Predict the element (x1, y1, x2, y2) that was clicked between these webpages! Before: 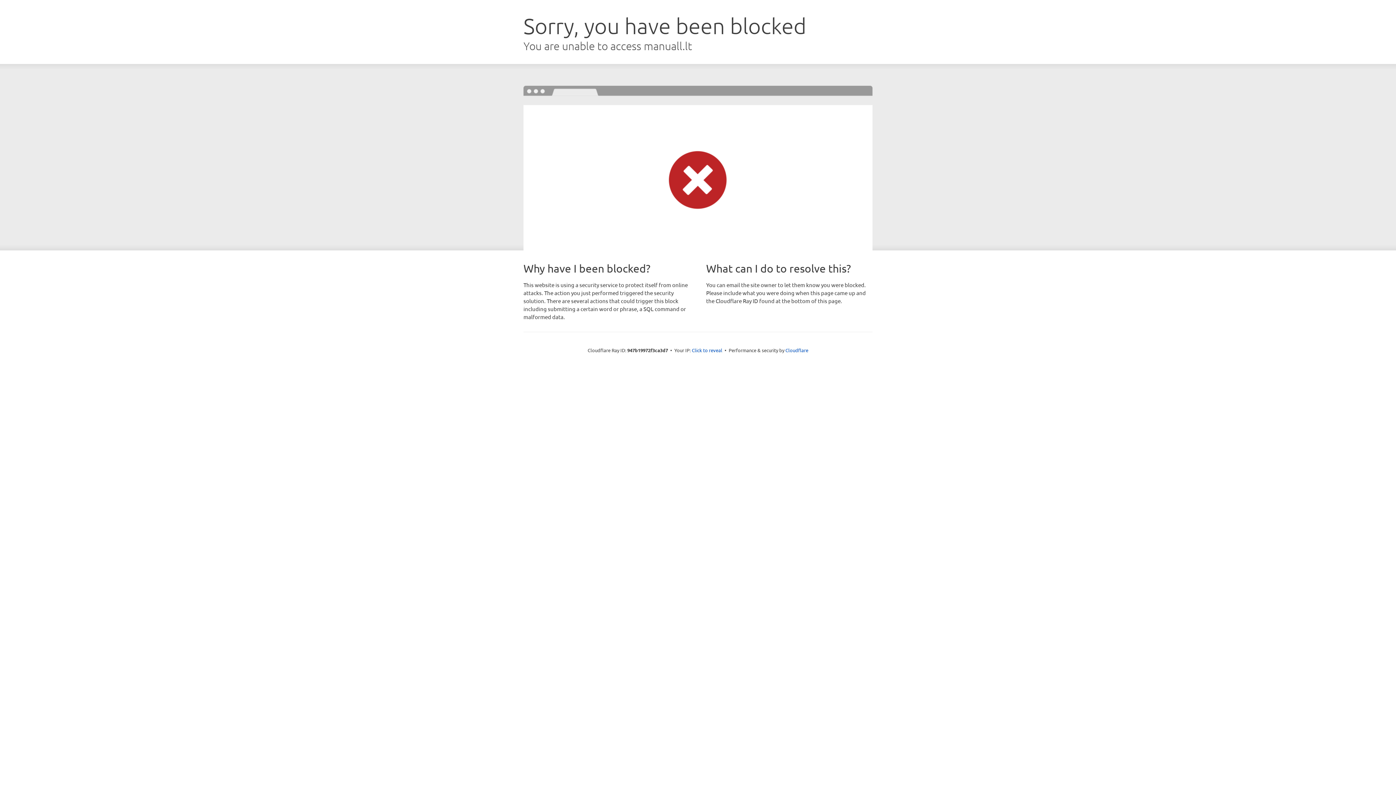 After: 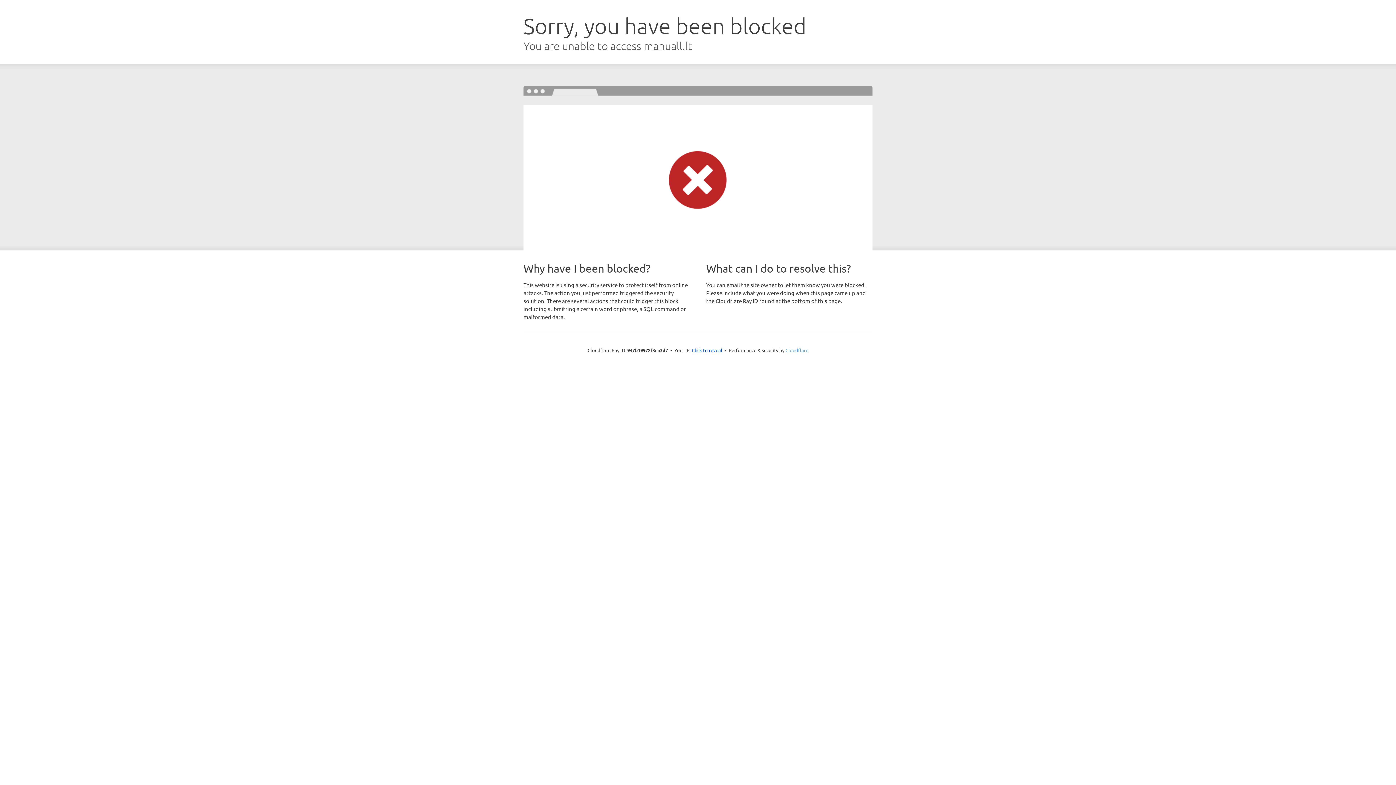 Action: label: Cloudflare bbox: (785, 347, 808, 353)